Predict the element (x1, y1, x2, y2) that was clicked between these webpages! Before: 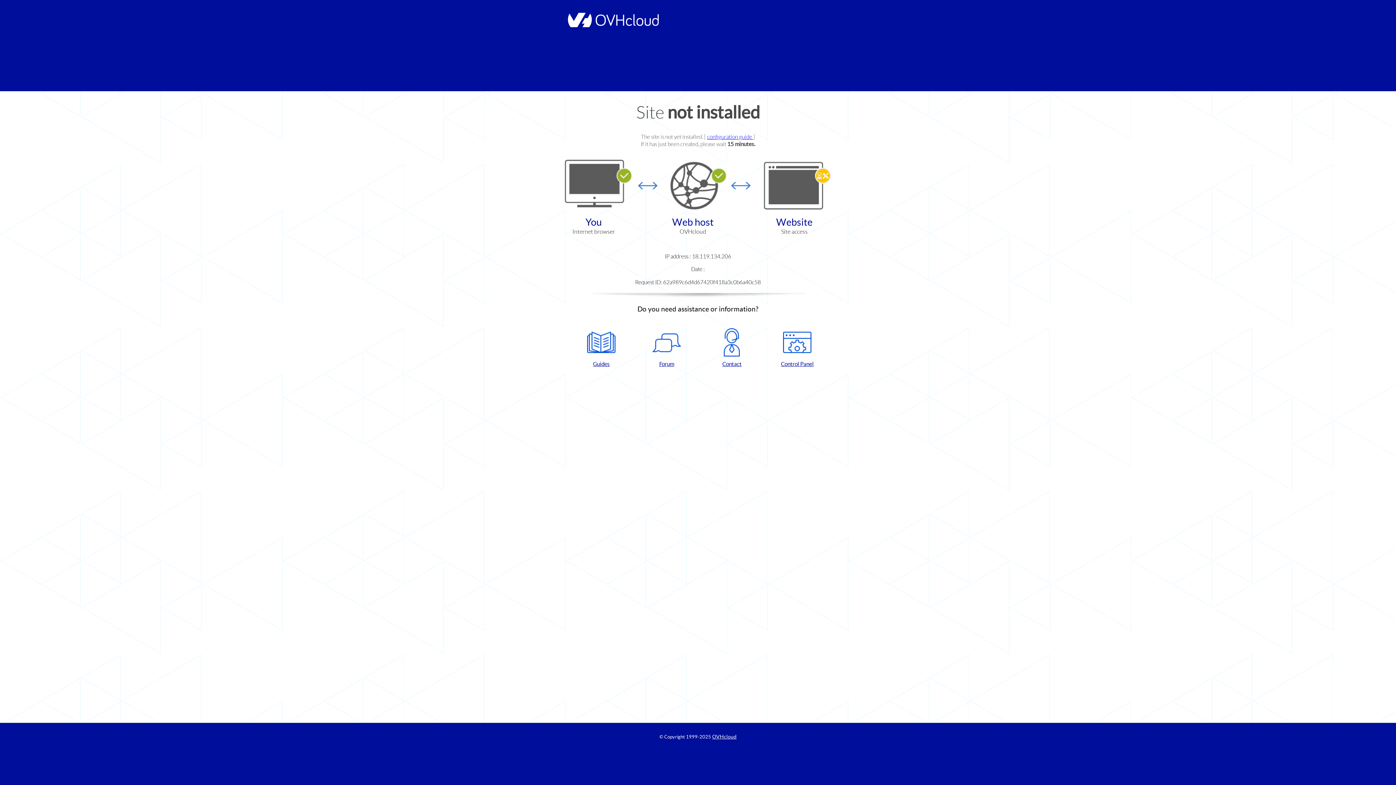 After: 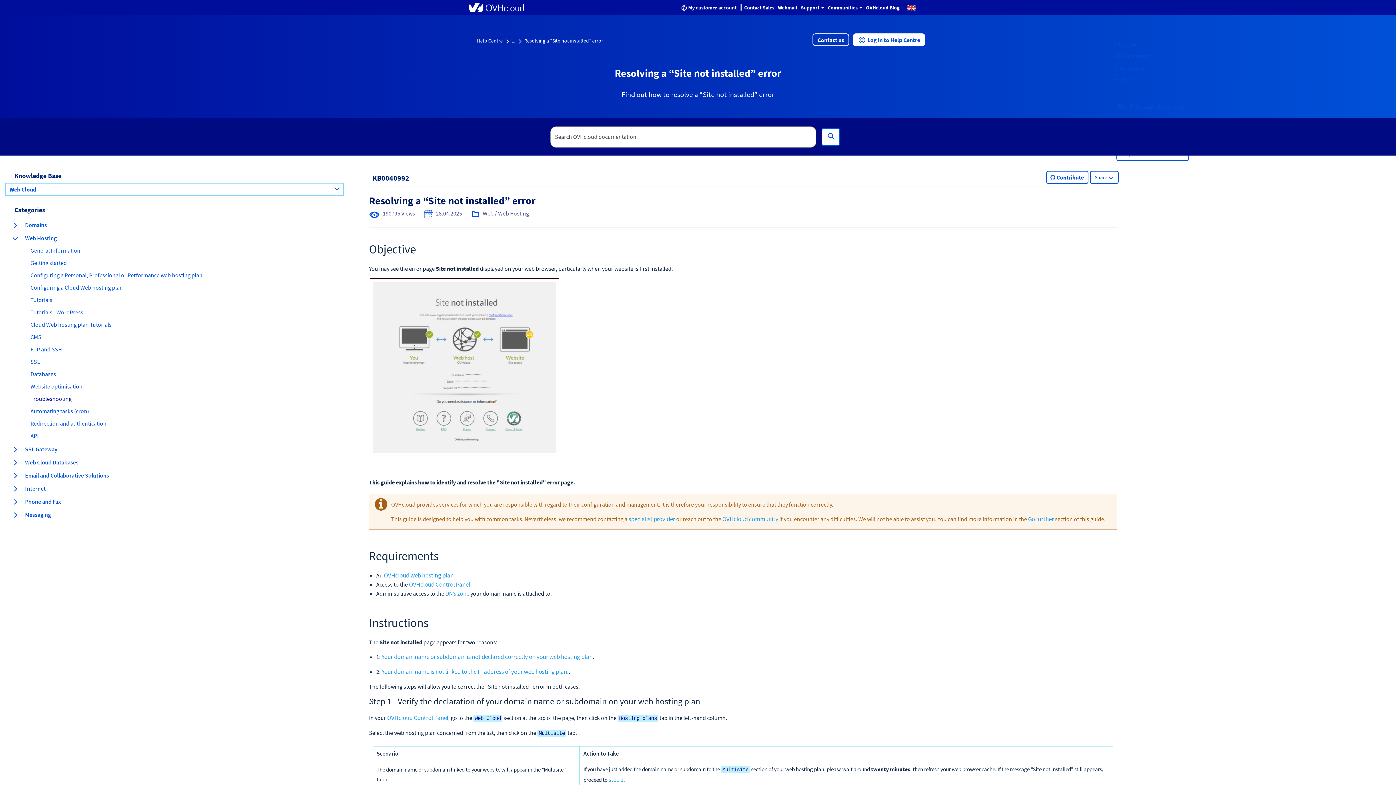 Action: label: configuration guide  bbox: (707, 133, 753, 140)